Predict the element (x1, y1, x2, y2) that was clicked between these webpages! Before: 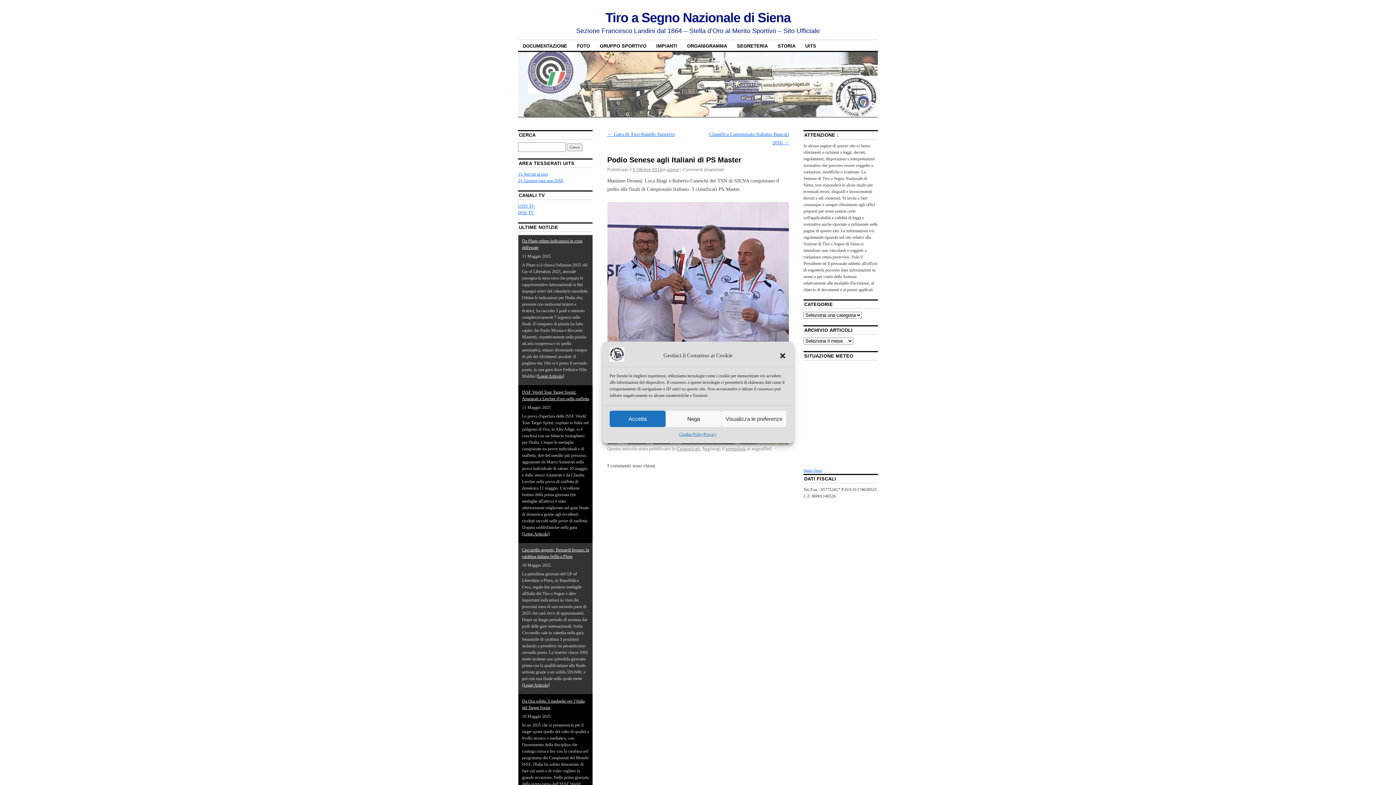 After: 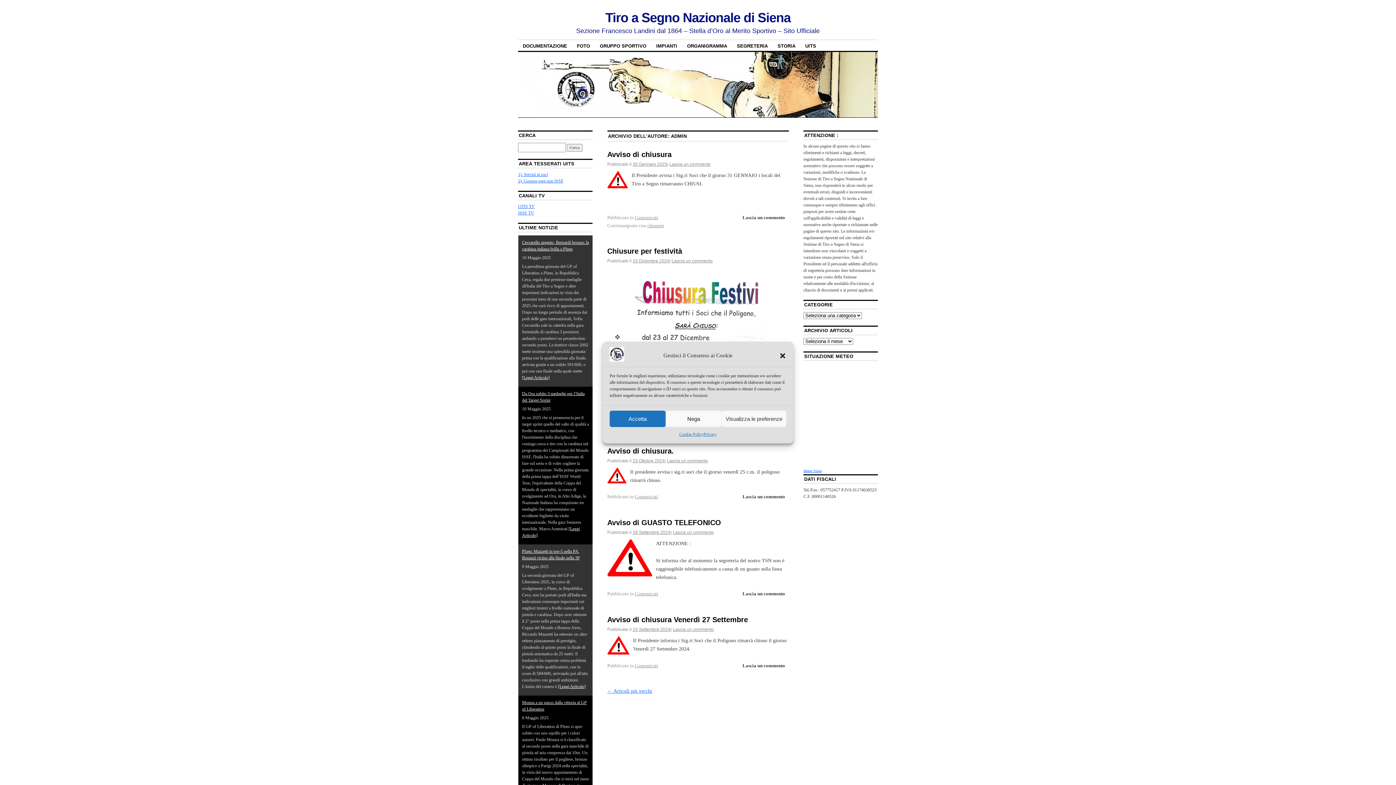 Action: bbox: (667, 167, 679, 172) label: admin